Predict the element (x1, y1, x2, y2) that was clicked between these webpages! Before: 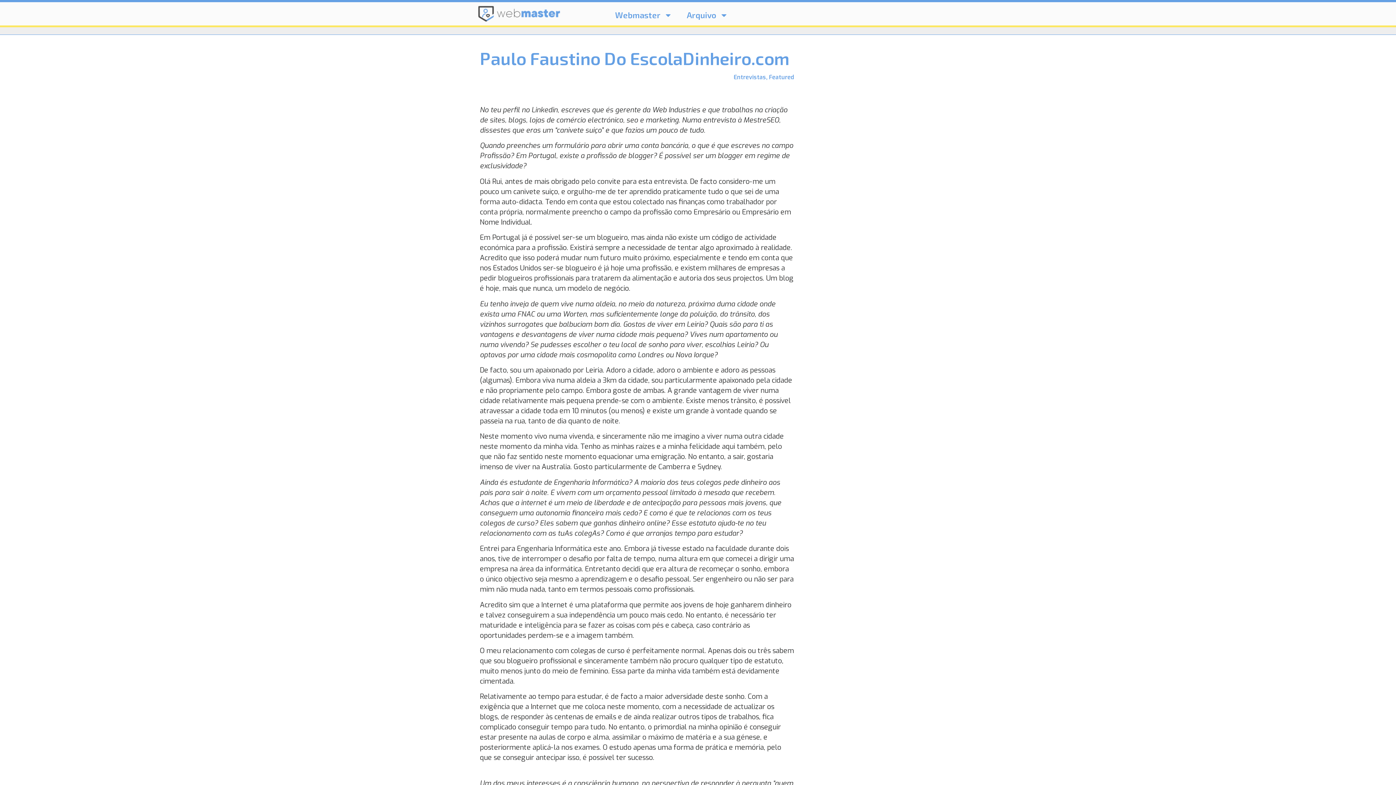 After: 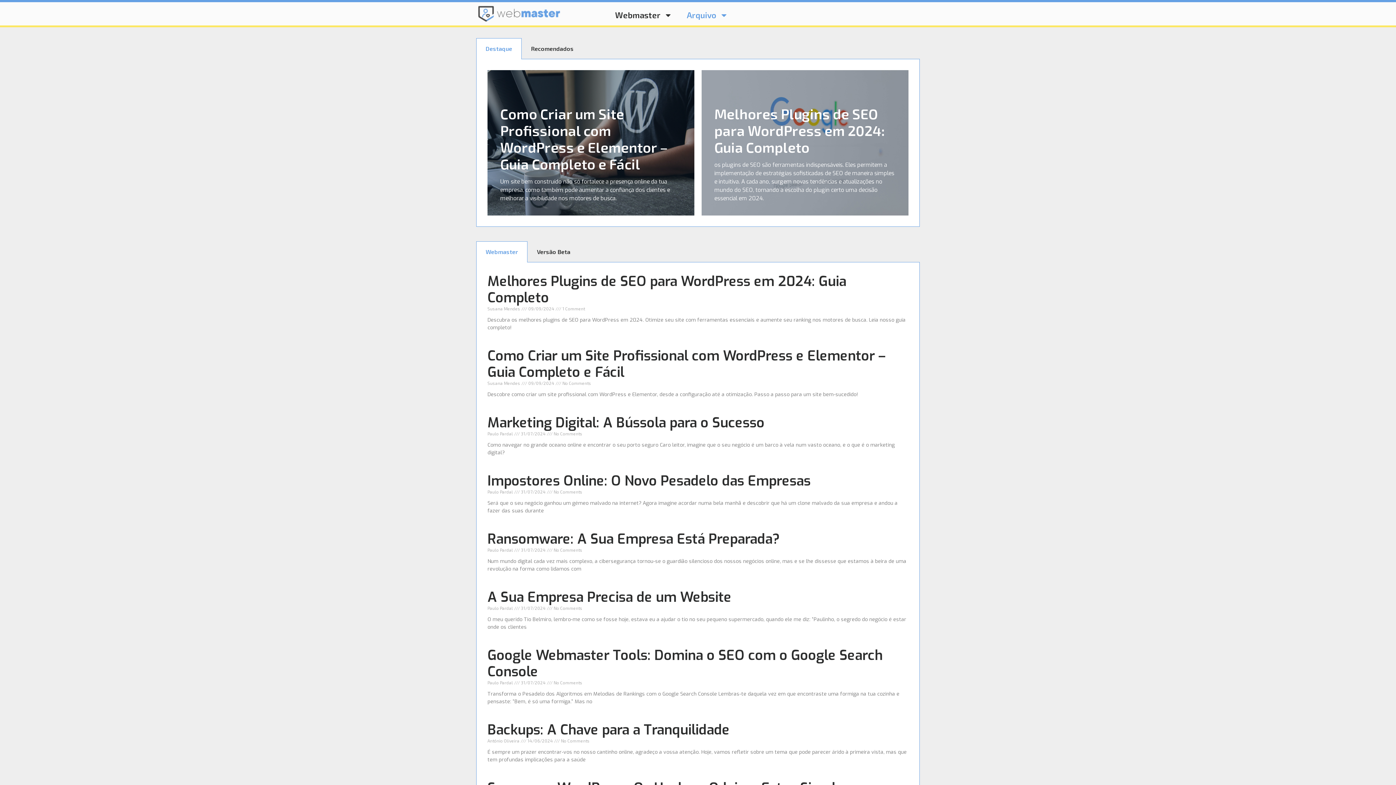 Action: bbox: (472, 2, 565, 25)